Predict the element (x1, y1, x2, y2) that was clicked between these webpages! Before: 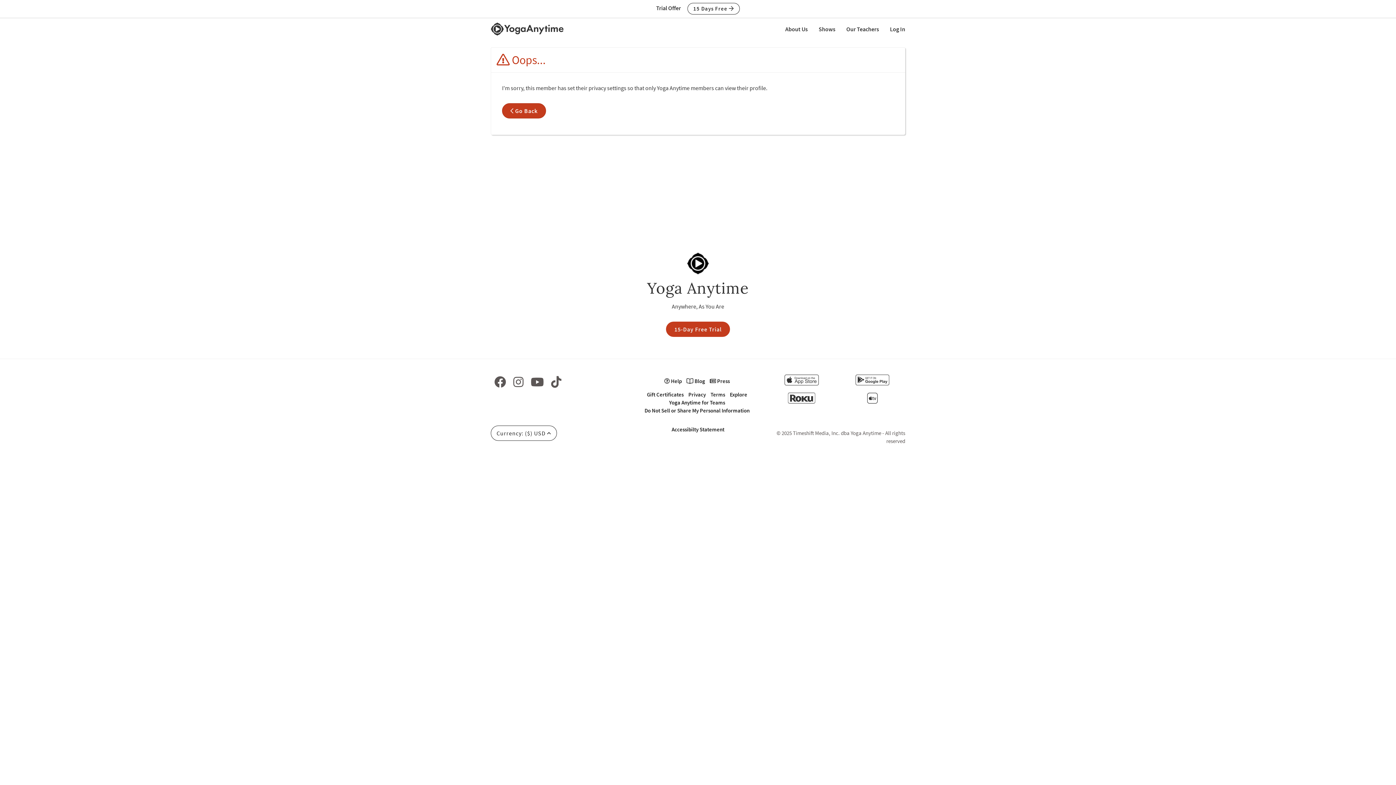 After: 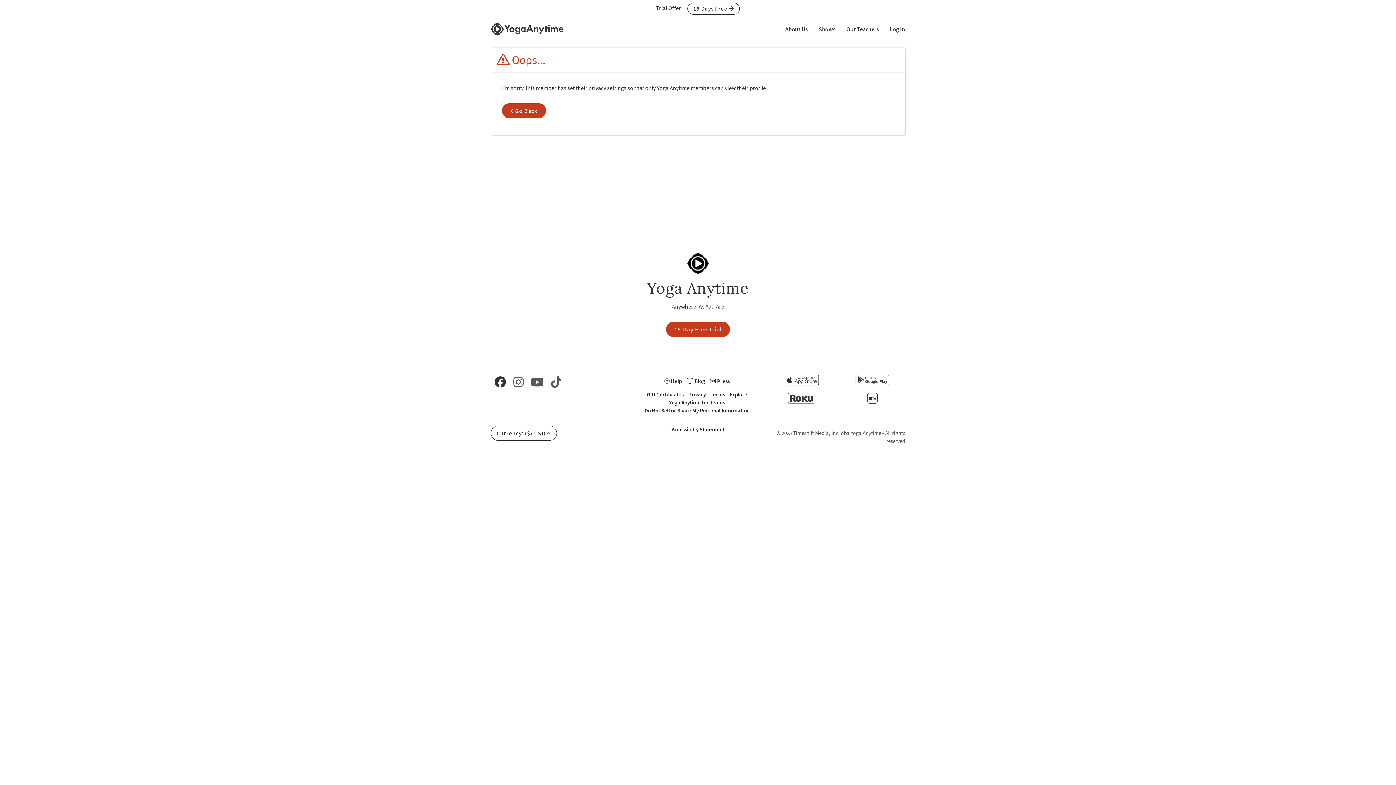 Action: bbox: (494, 375, 506, 389)